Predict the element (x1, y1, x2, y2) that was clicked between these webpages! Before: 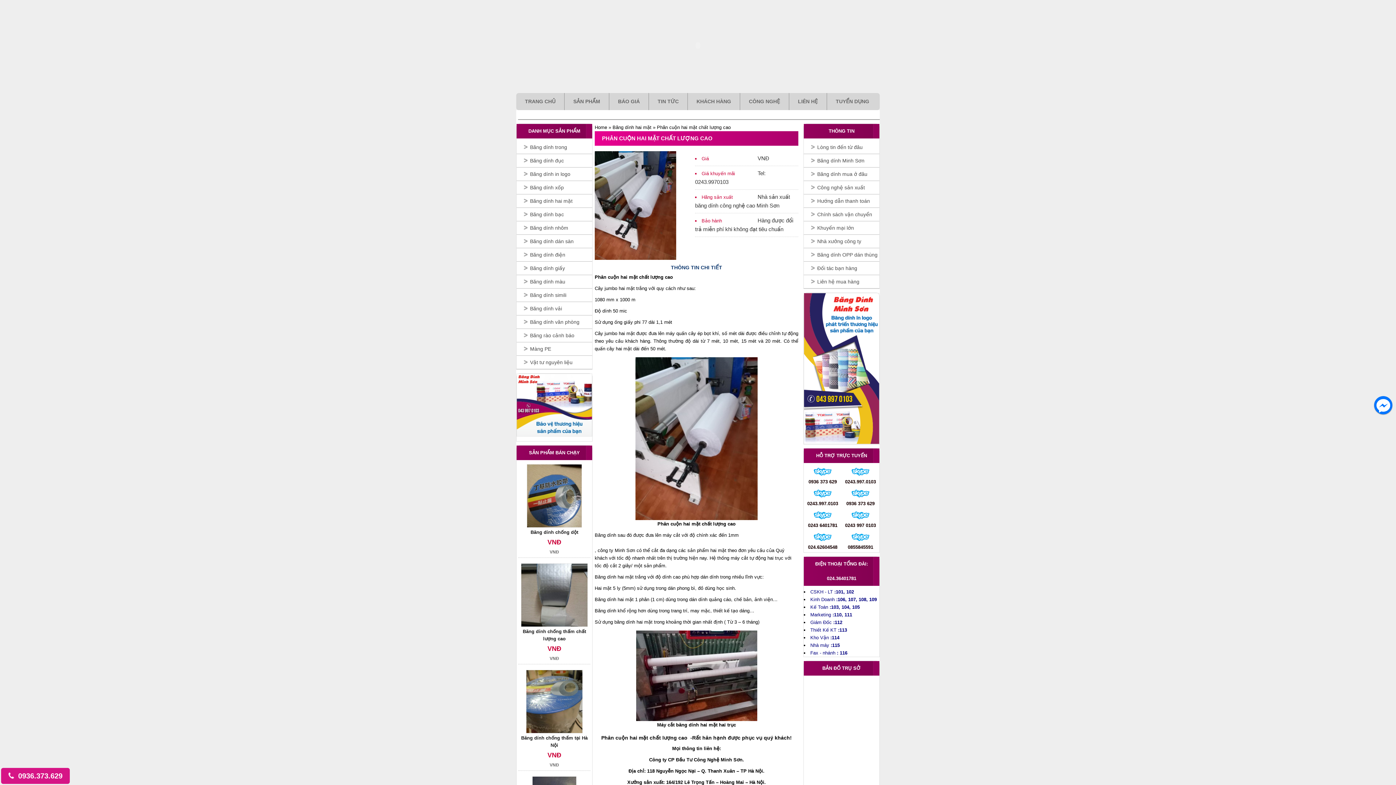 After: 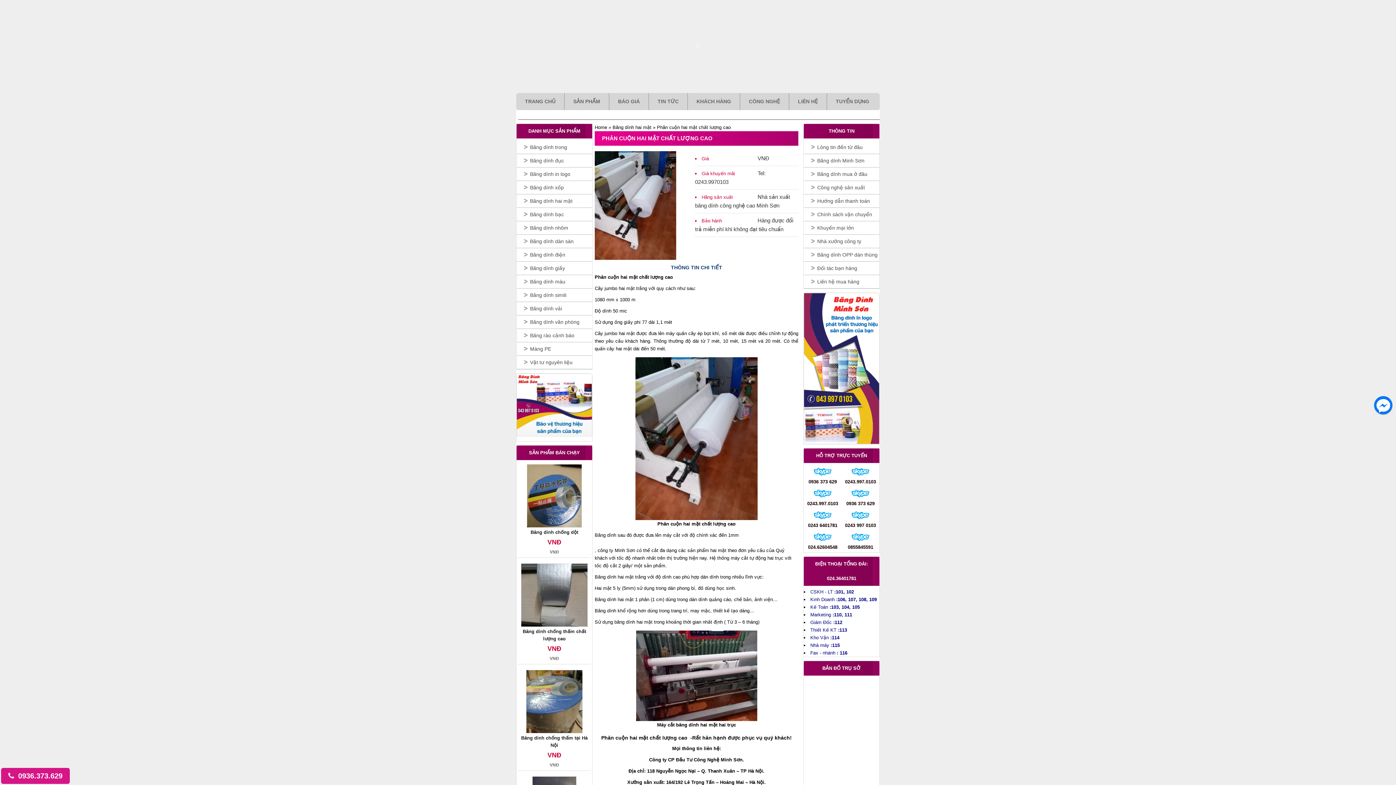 Action: bbox: (813, 467, 832, 476)